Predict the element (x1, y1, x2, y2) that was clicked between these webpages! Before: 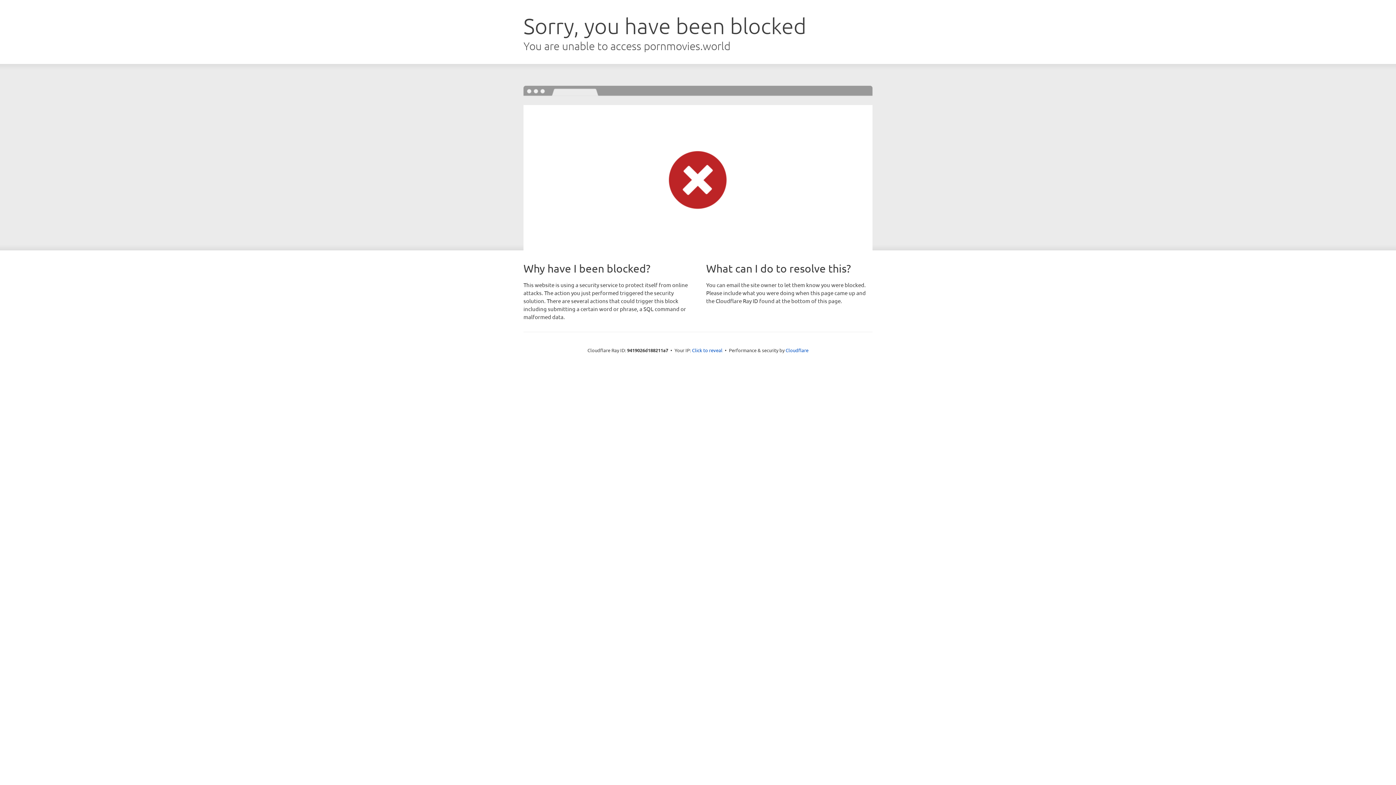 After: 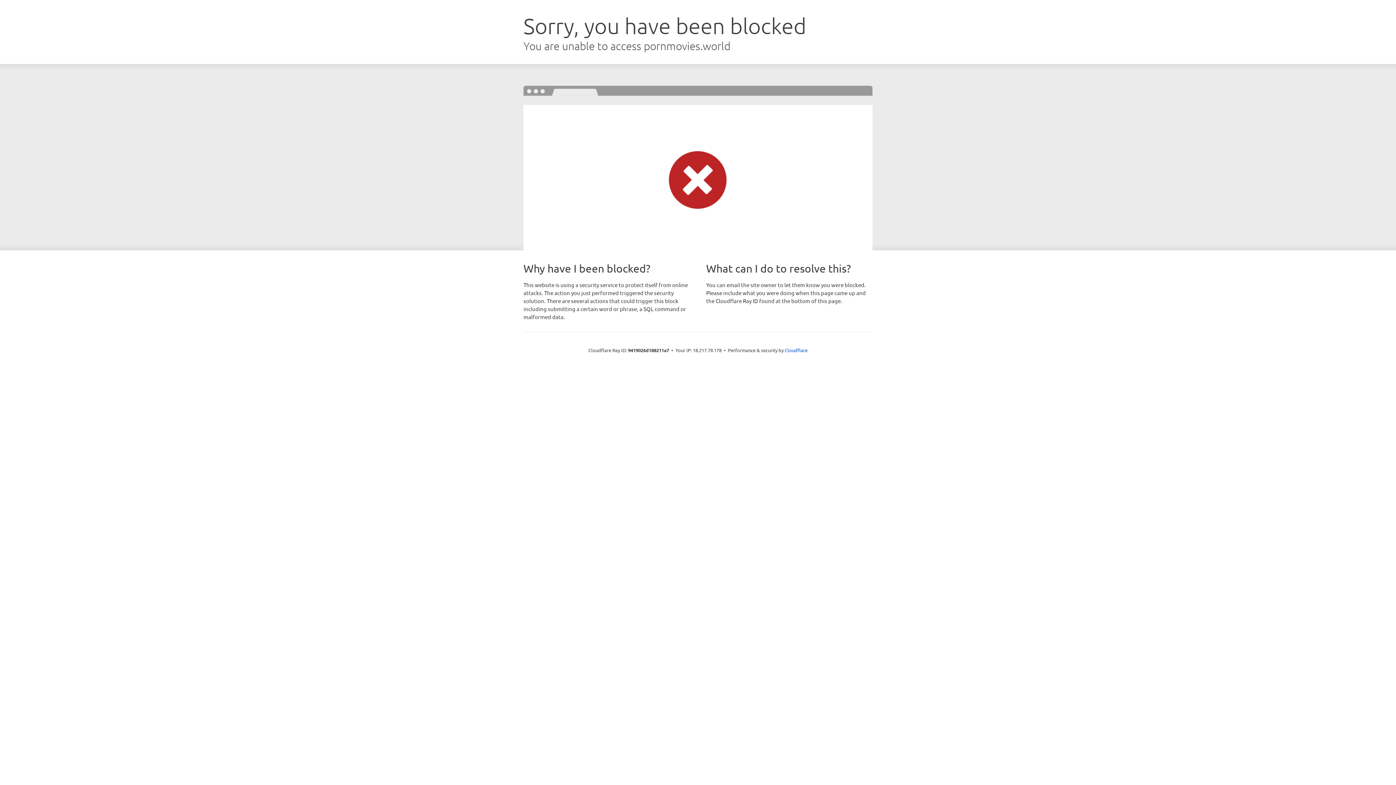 Action: bbox: (692, 346, 722, 353) label: Click to reveal